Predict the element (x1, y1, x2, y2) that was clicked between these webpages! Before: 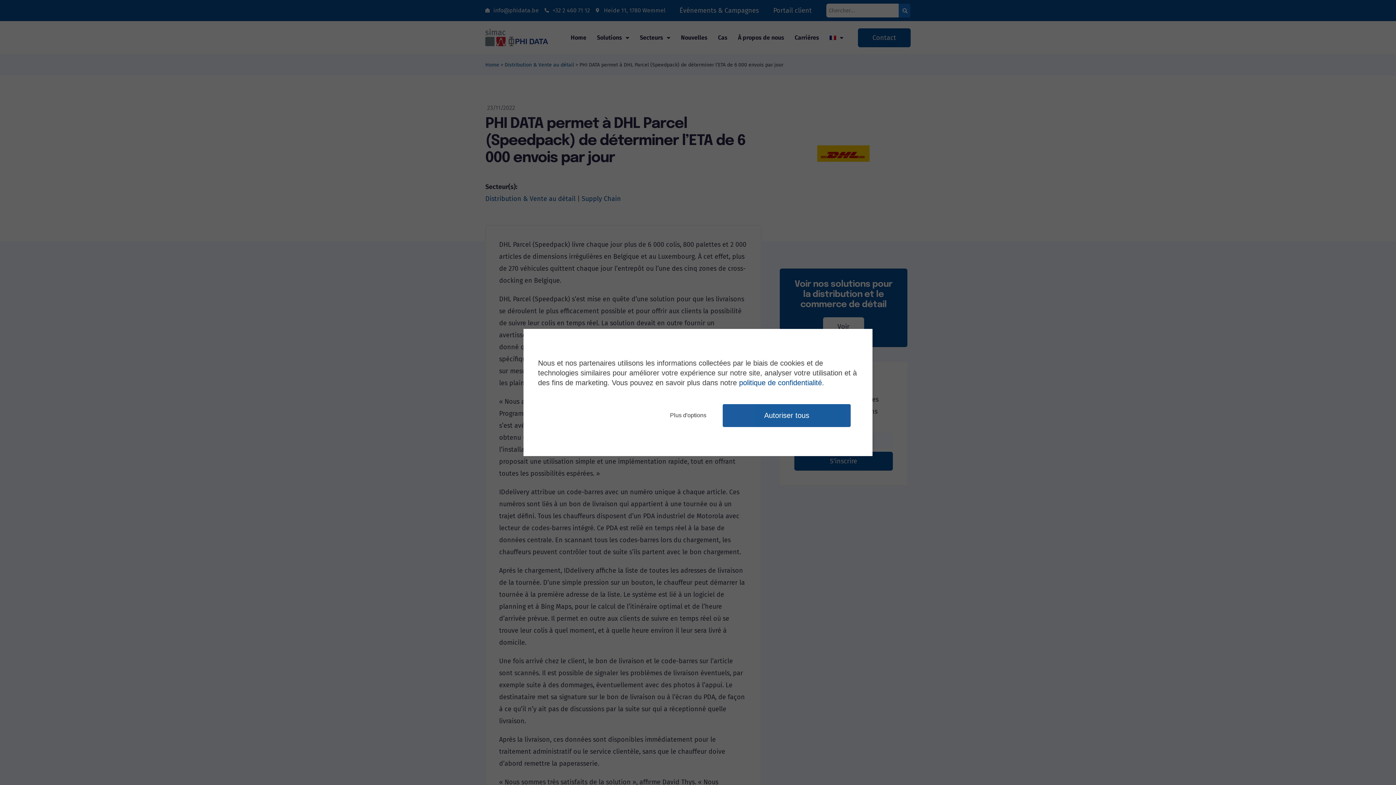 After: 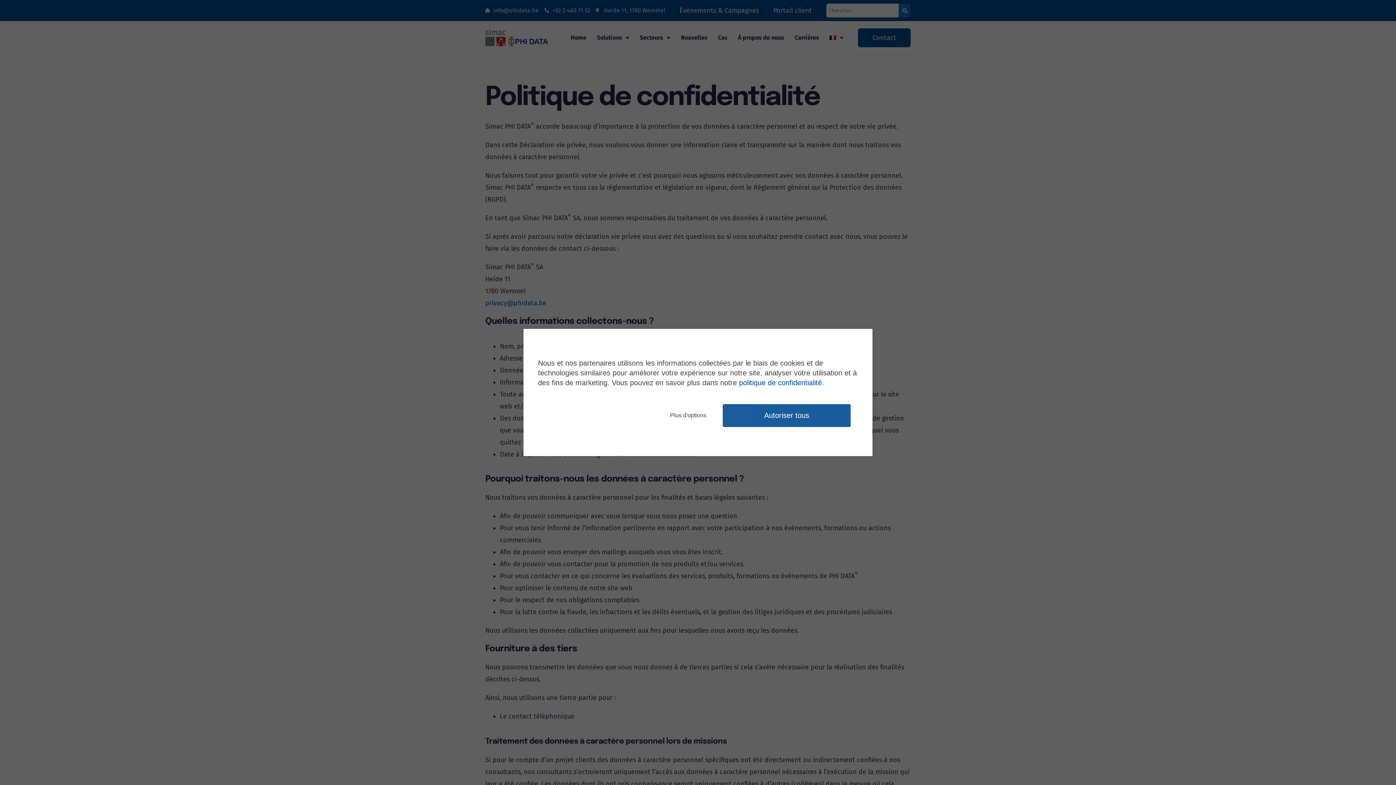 Action: label: politique de confidentialité bbox: (739, 378, 822, 386)